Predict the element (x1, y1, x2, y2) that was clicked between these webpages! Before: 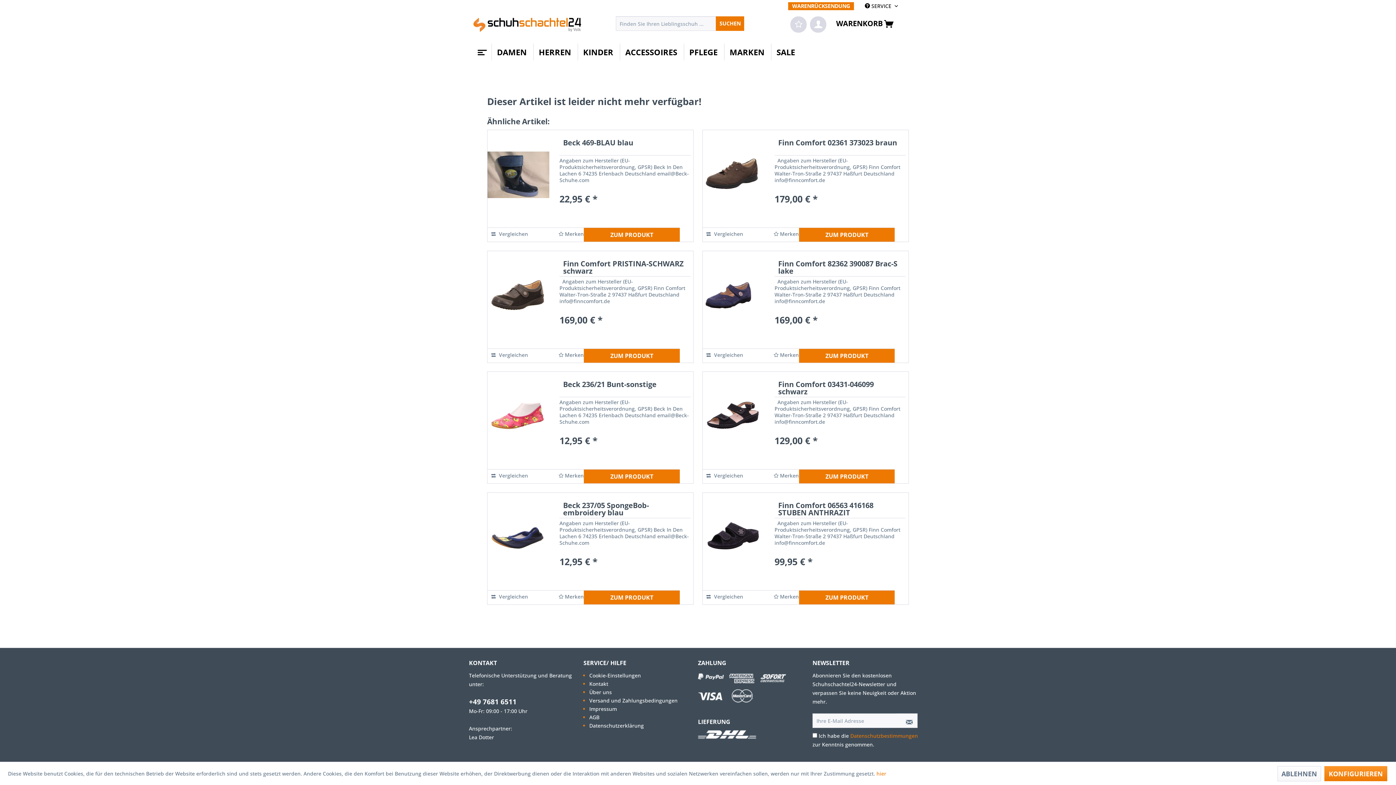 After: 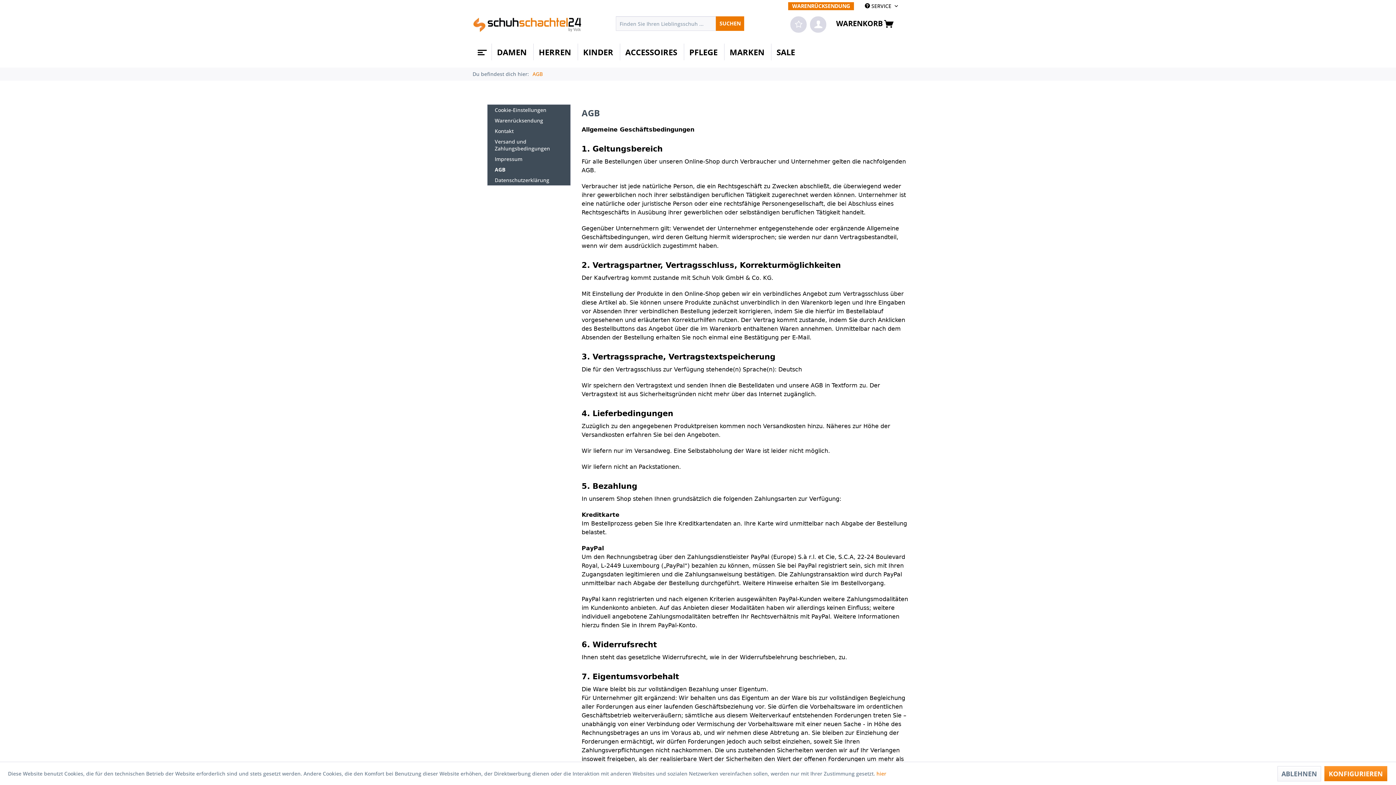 Action: label: AGB bbox: (589, 713, 677, 721)